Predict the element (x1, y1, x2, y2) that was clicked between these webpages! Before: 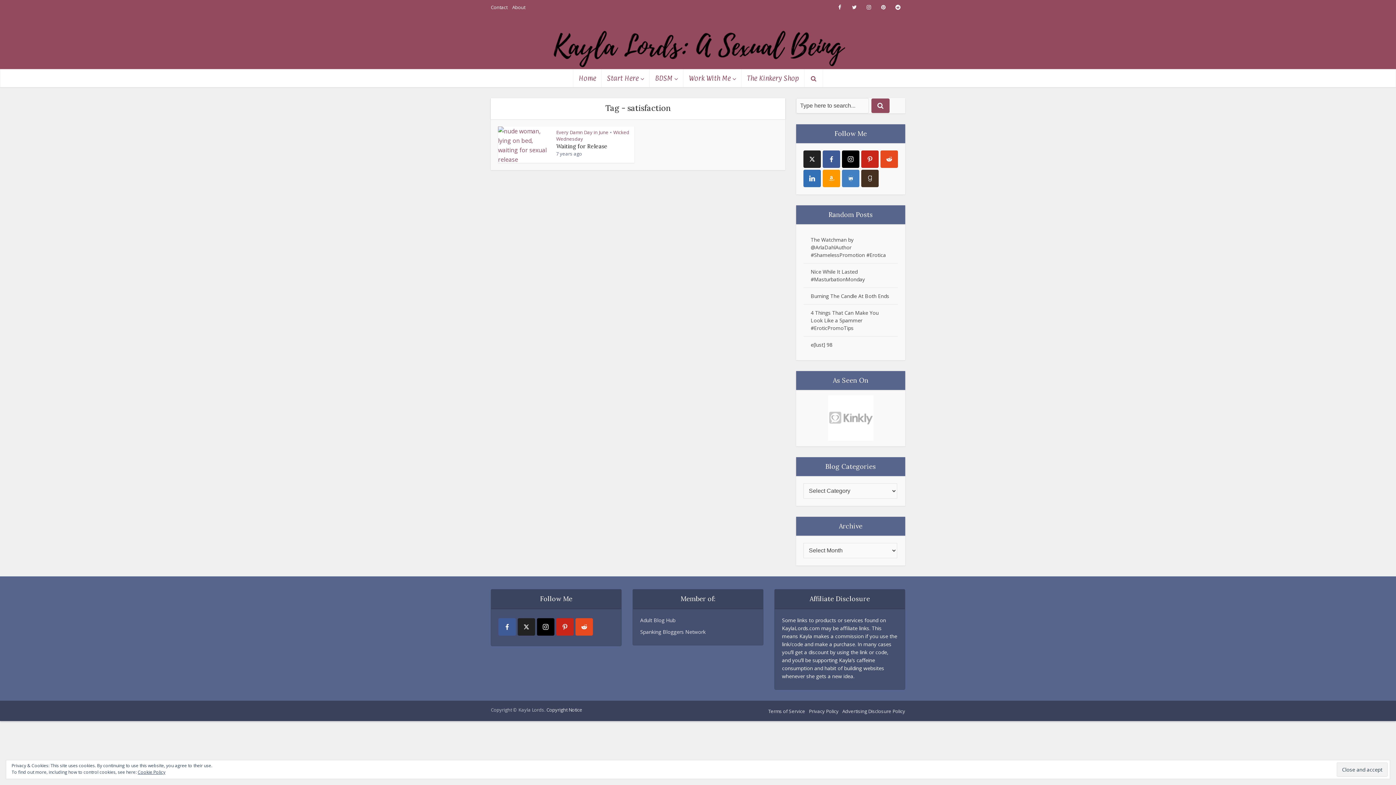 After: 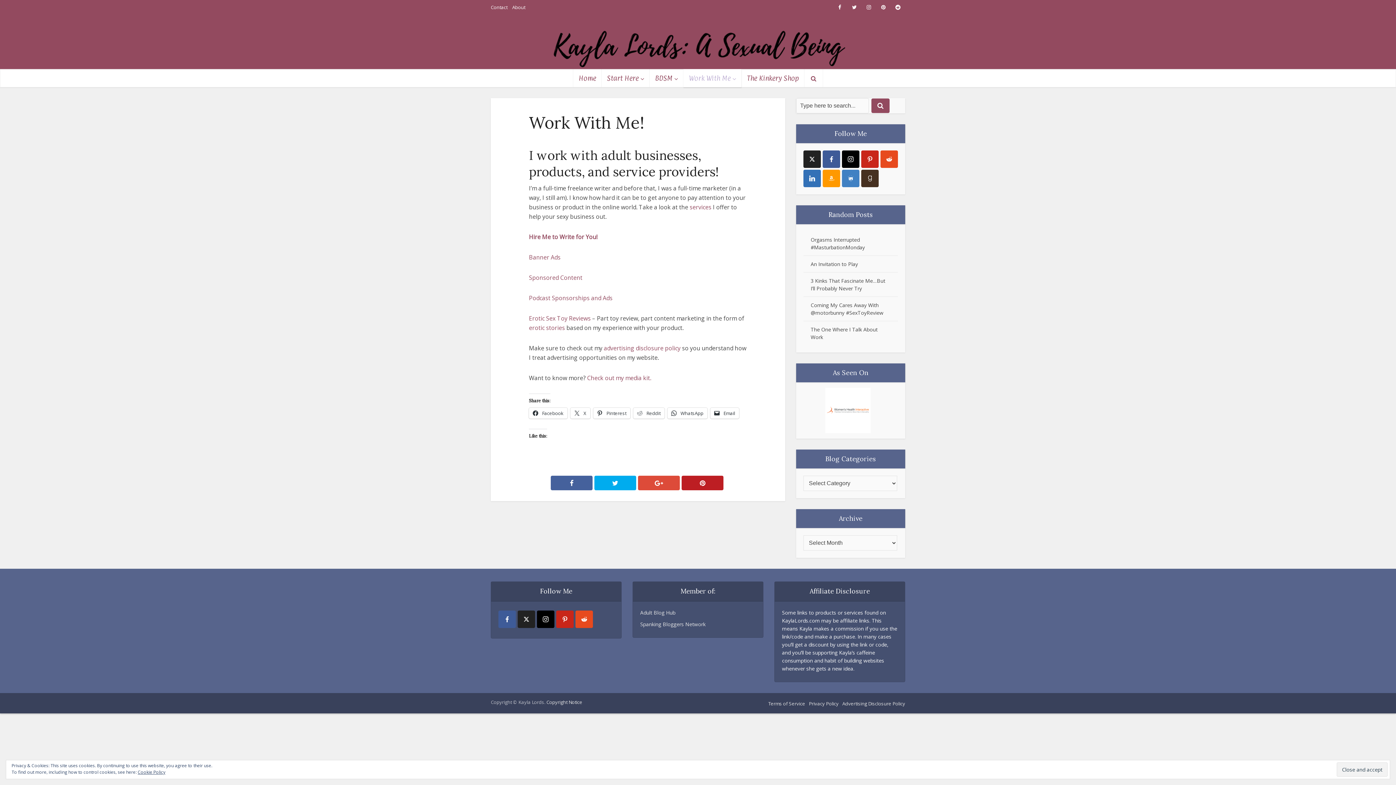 Action: label: Work With Me bbox: (683, 69, 741, 87)